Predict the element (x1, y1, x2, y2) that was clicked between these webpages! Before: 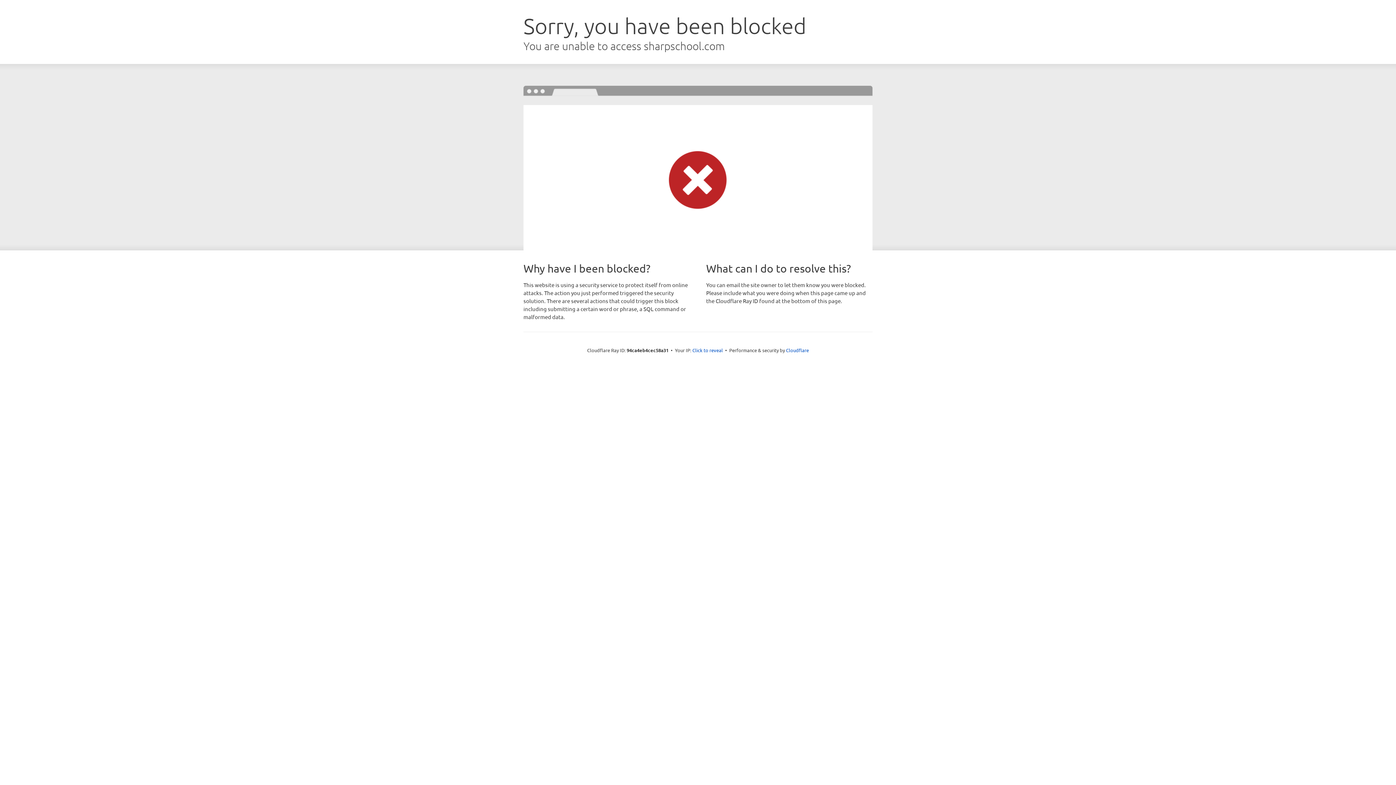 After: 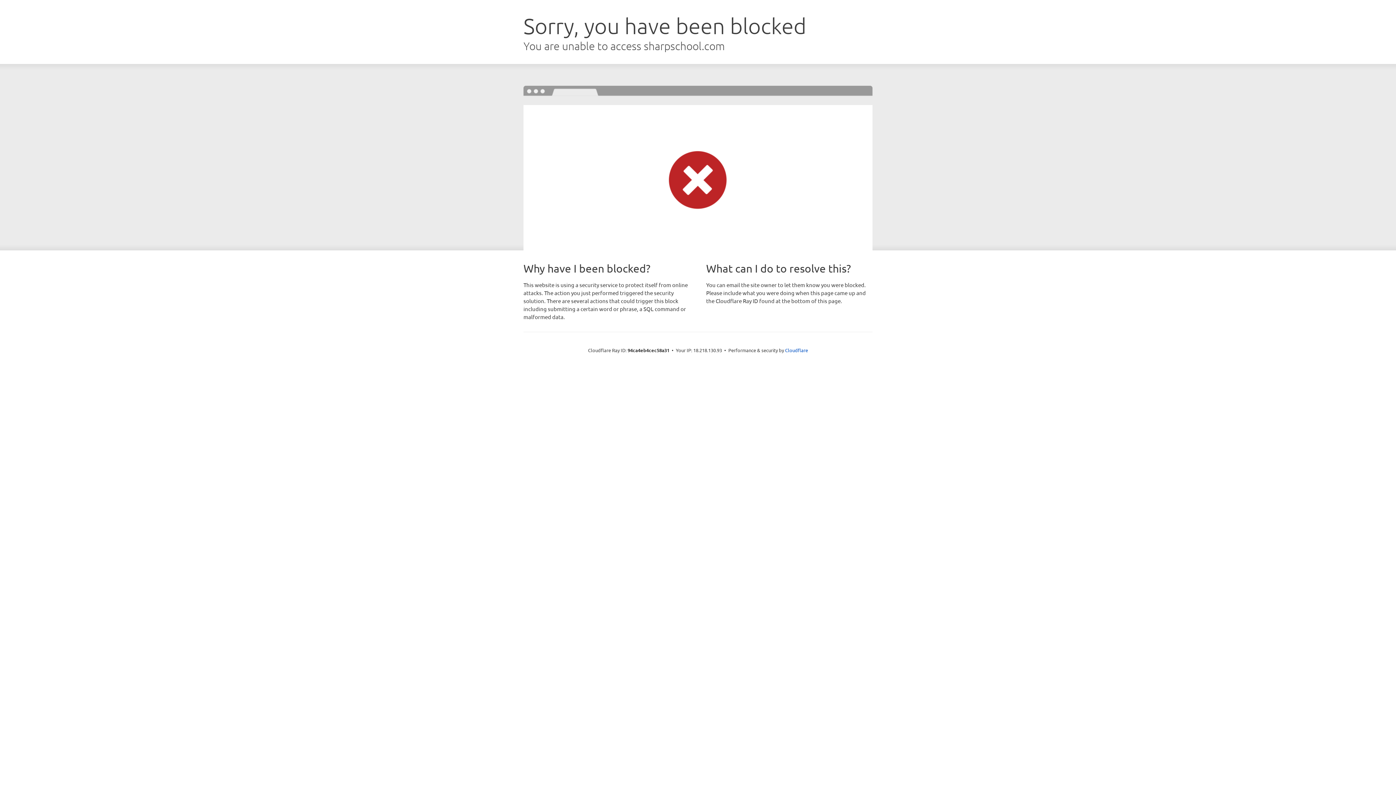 Action: label: Click to reveal bbox: (692, 346, 723, 353)